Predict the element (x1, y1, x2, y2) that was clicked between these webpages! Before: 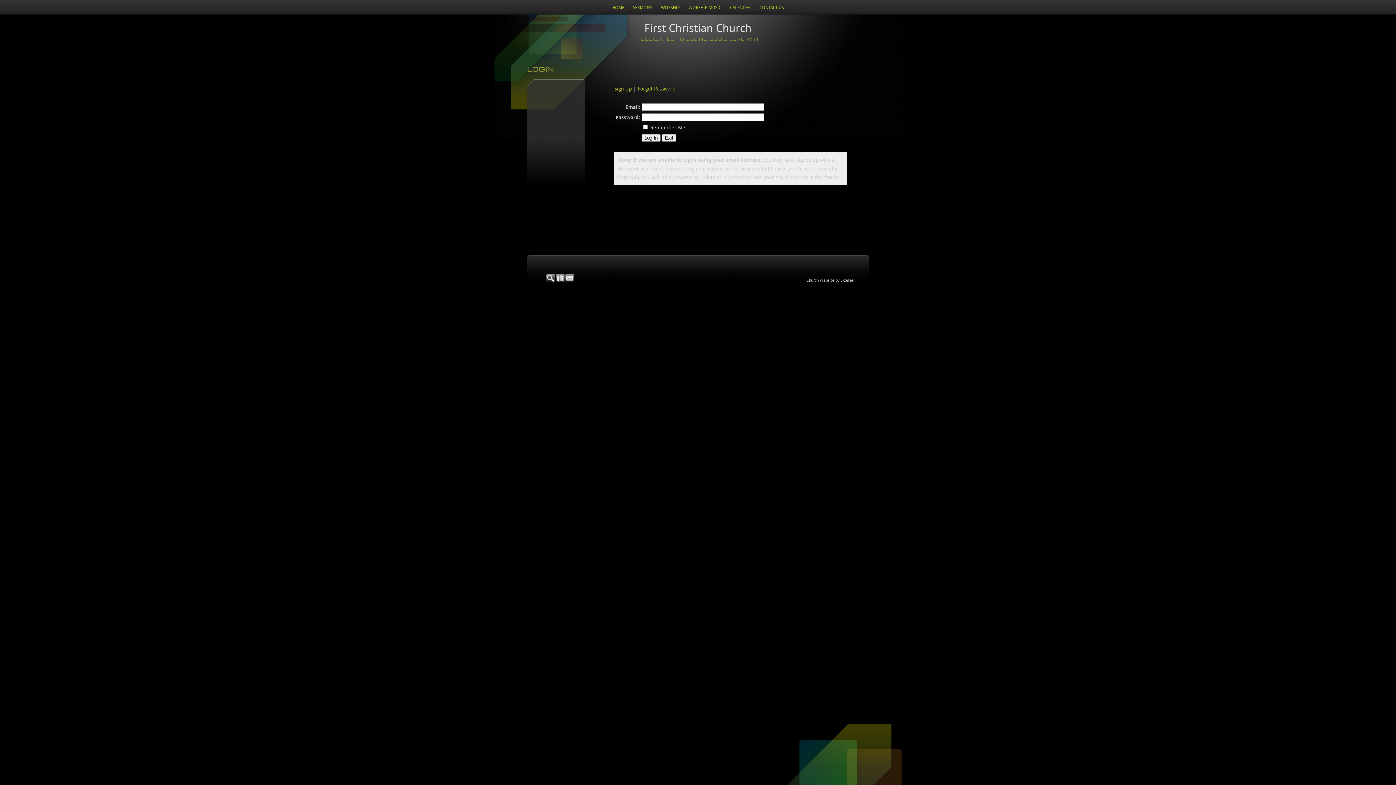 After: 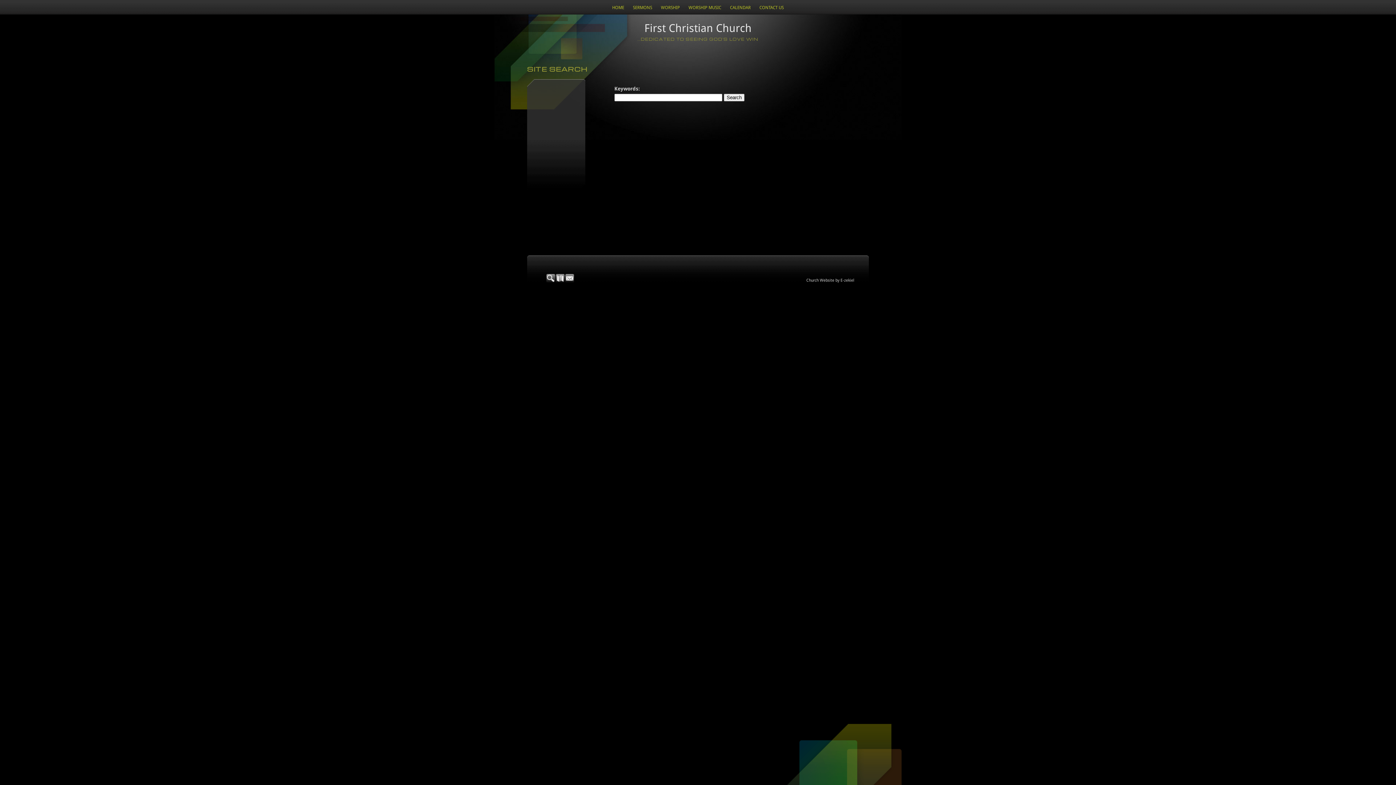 Action: bbox: (546, 278, 555, 284)